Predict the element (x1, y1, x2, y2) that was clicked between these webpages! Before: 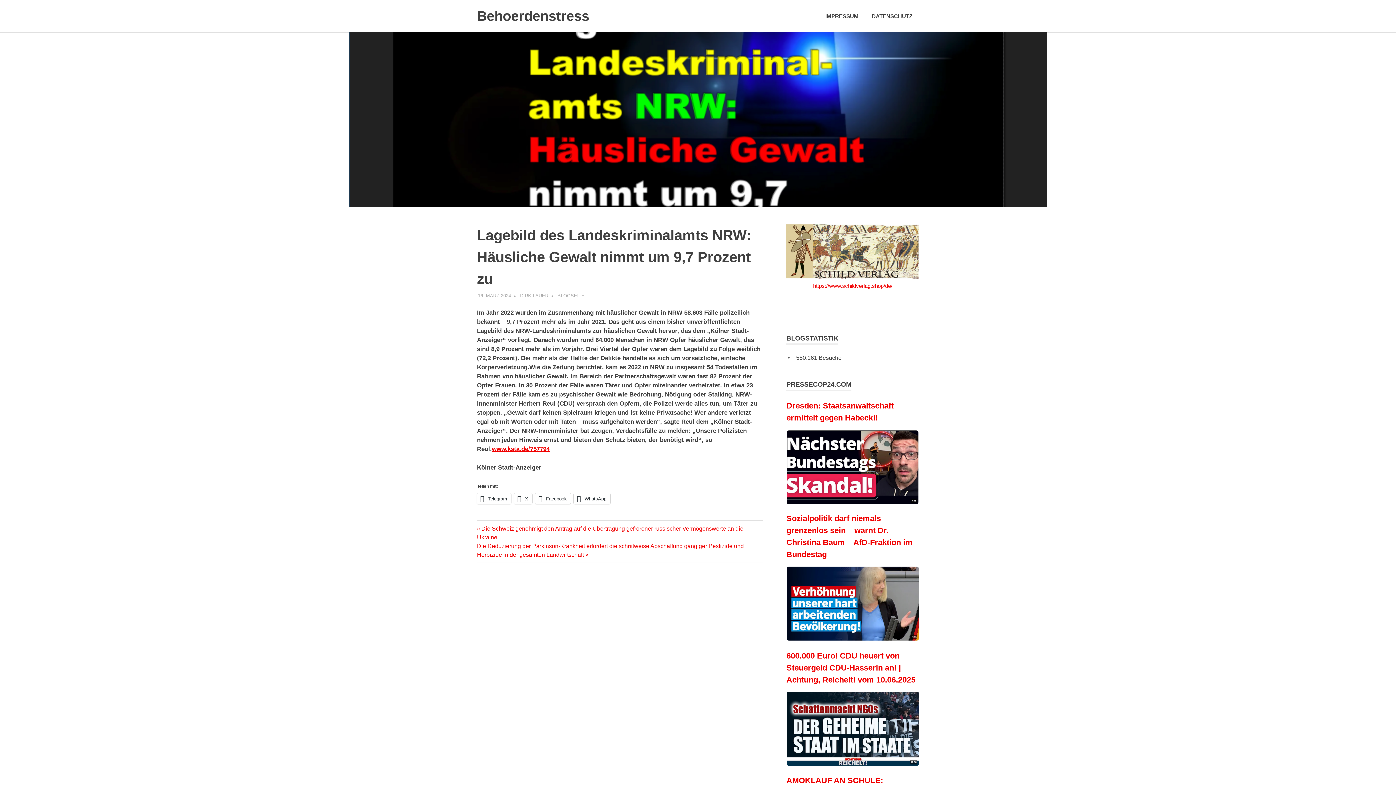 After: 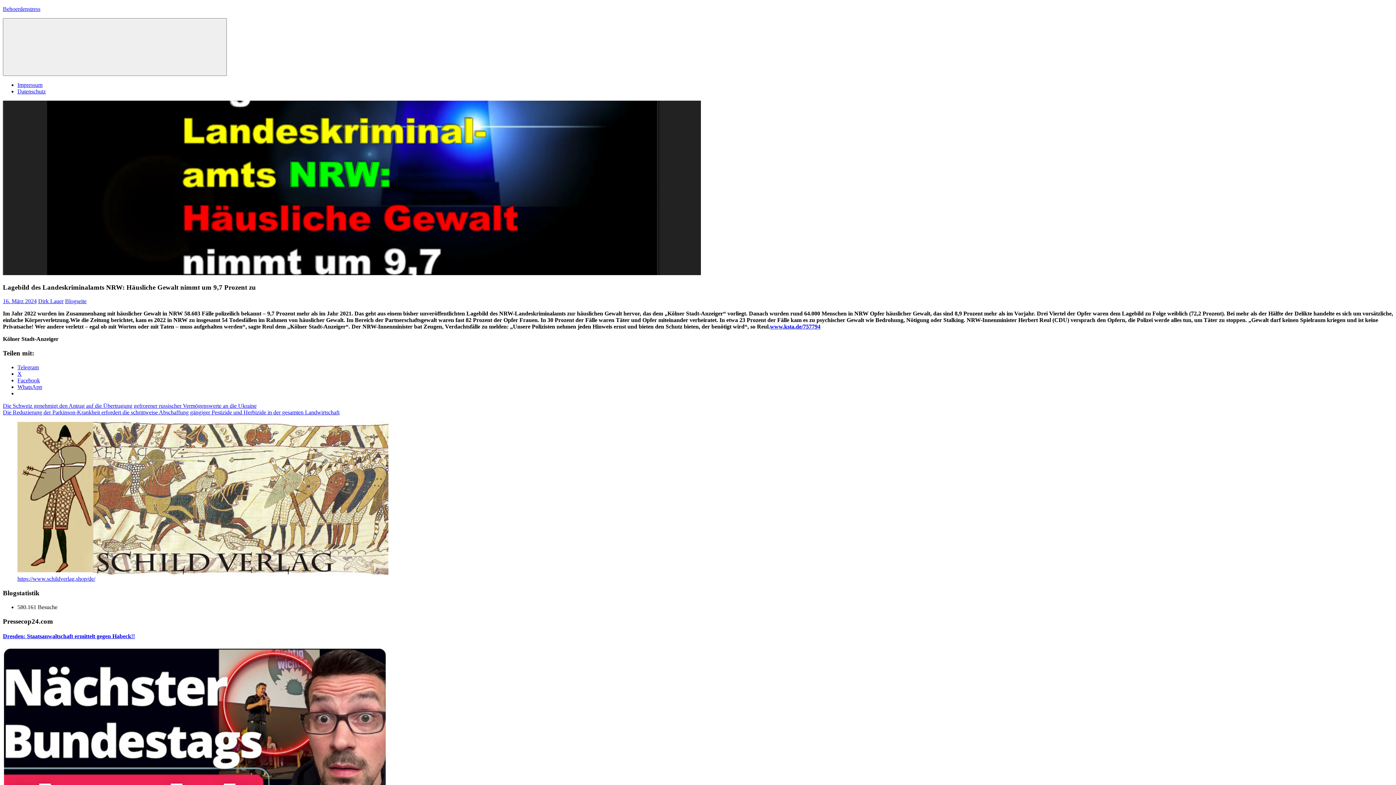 Action: label: 16. MÄRZ 2024 bbox: (478, 292, 511, 298)